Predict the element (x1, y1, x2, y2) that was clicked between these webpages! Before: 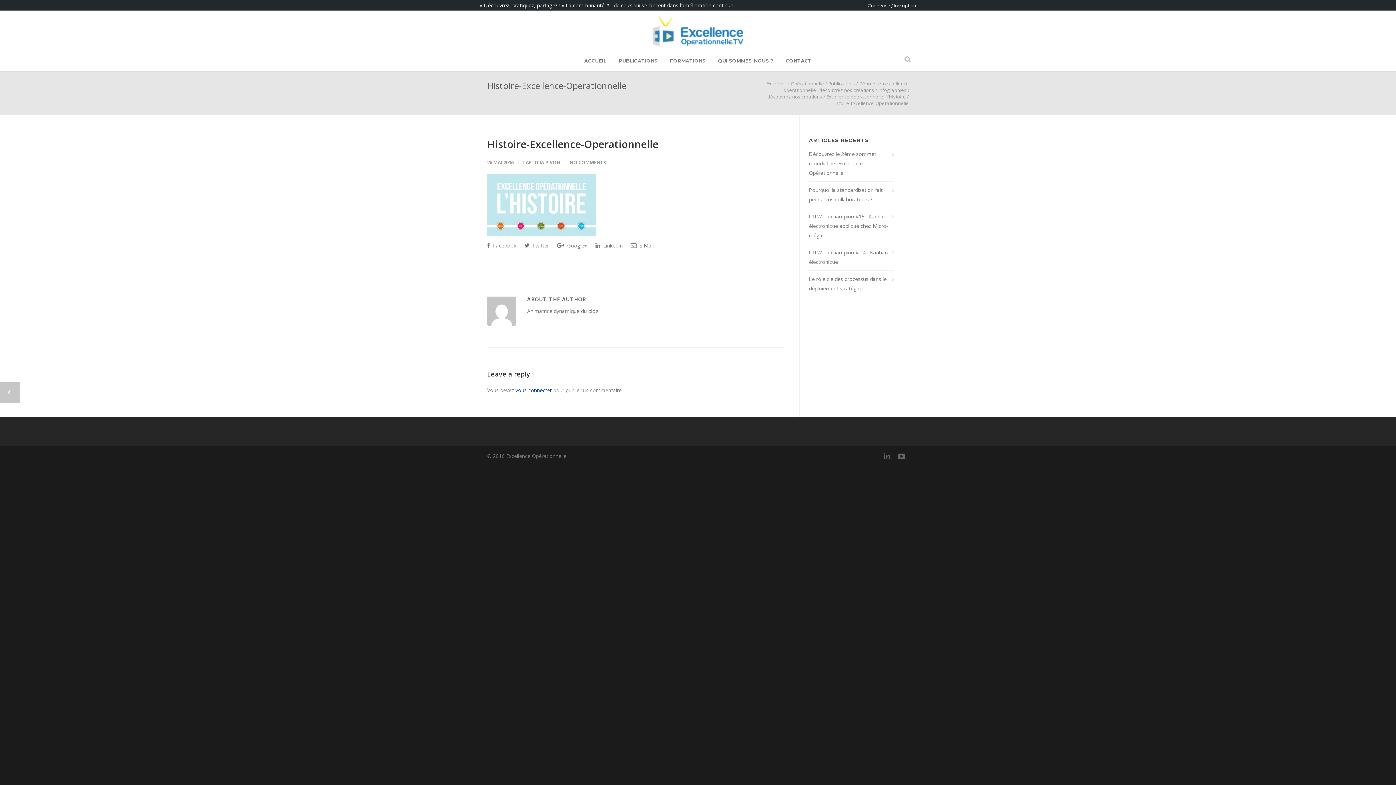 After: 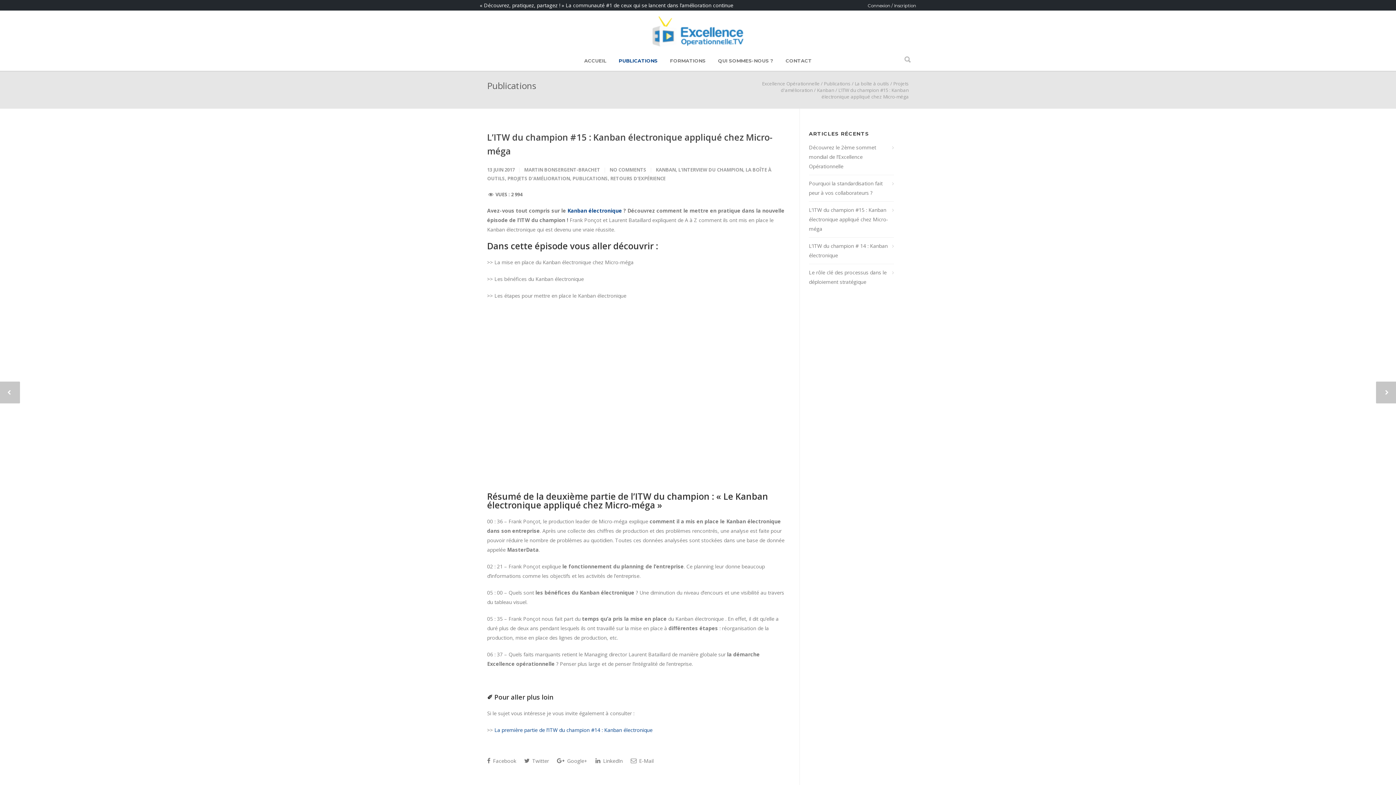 Action: bbox: (809, 212, 894, 240) label: L’ITW du champion #15 : Kanban électronique appliqué chez Micro-méga